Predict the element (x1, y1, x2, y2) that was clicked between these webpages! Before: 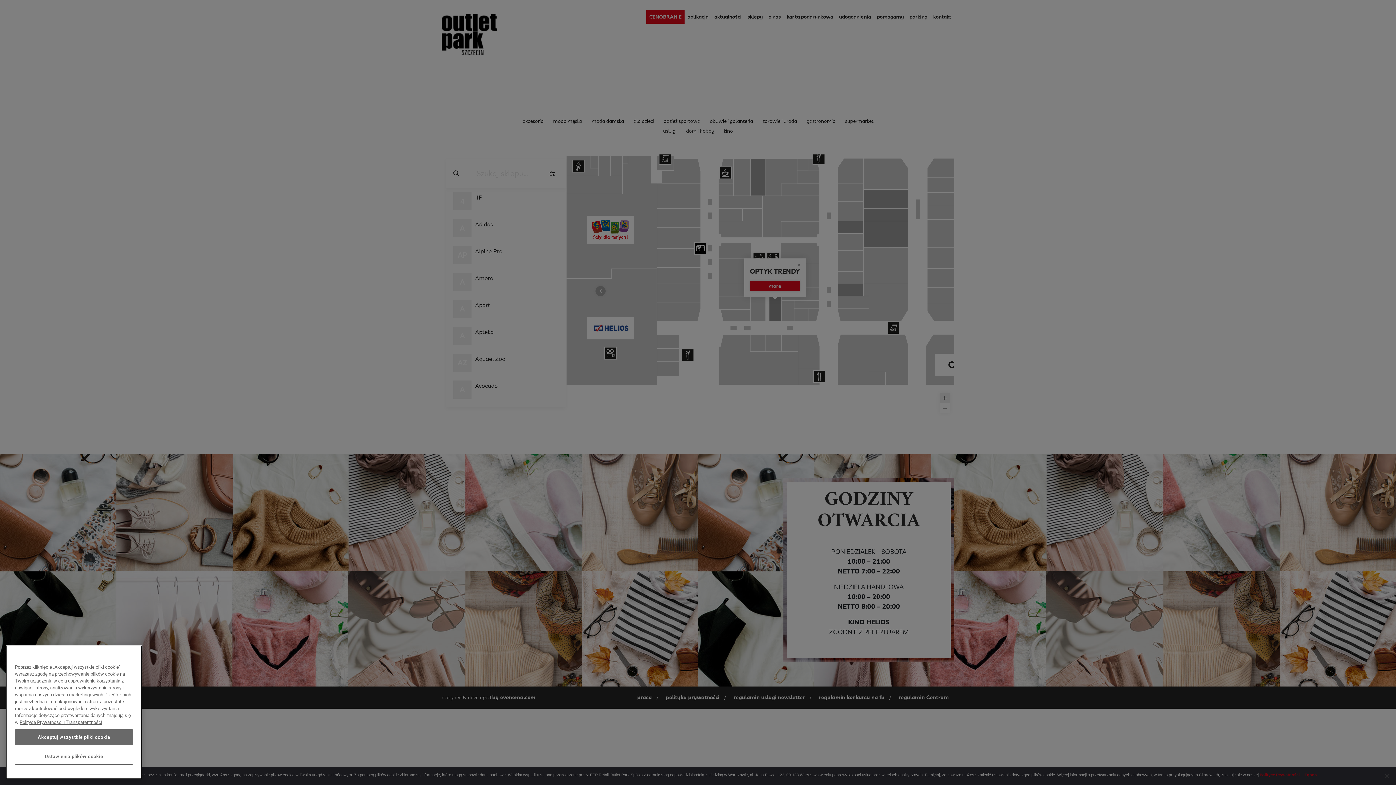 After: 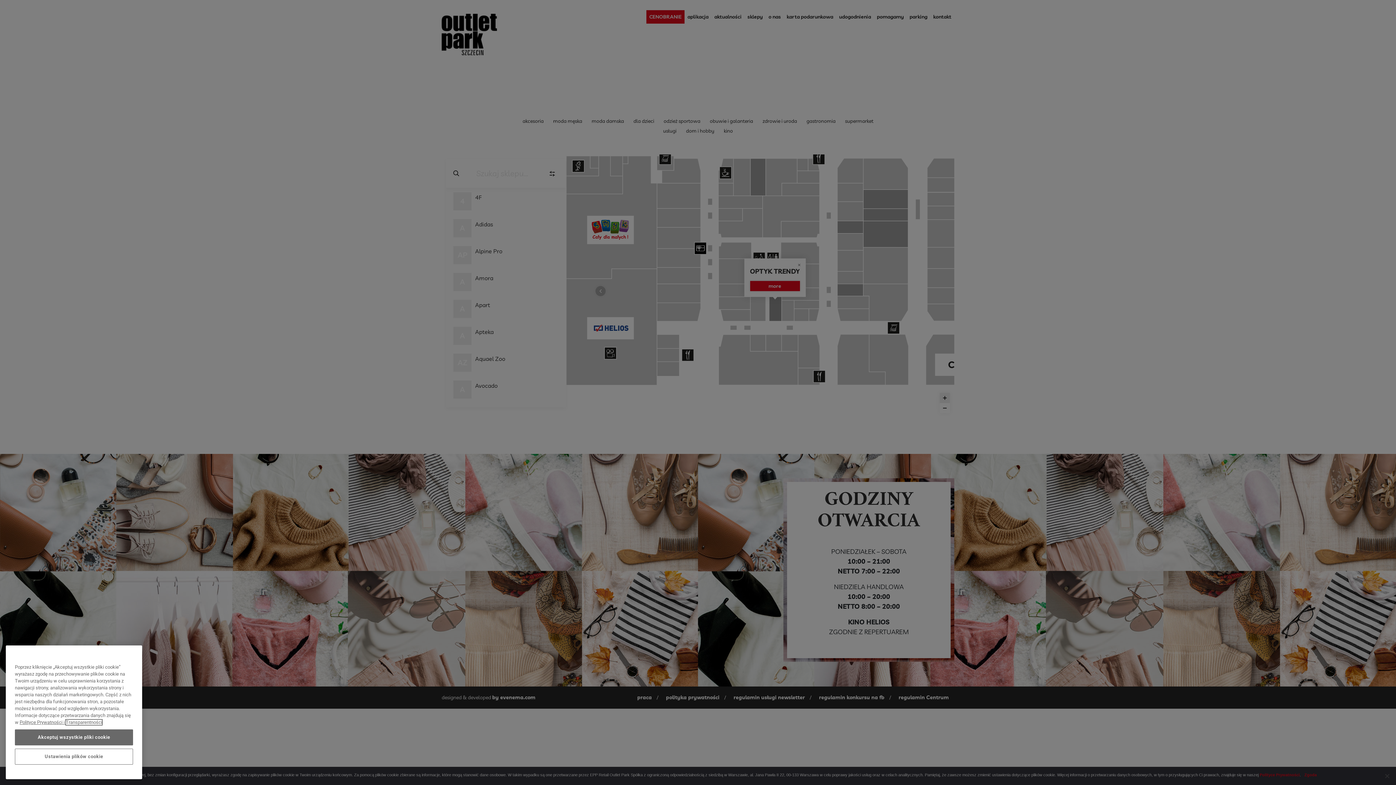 Action: label: Legal Information, otwiera się w nowym oknie bbox: (65, 727, 102, 732)